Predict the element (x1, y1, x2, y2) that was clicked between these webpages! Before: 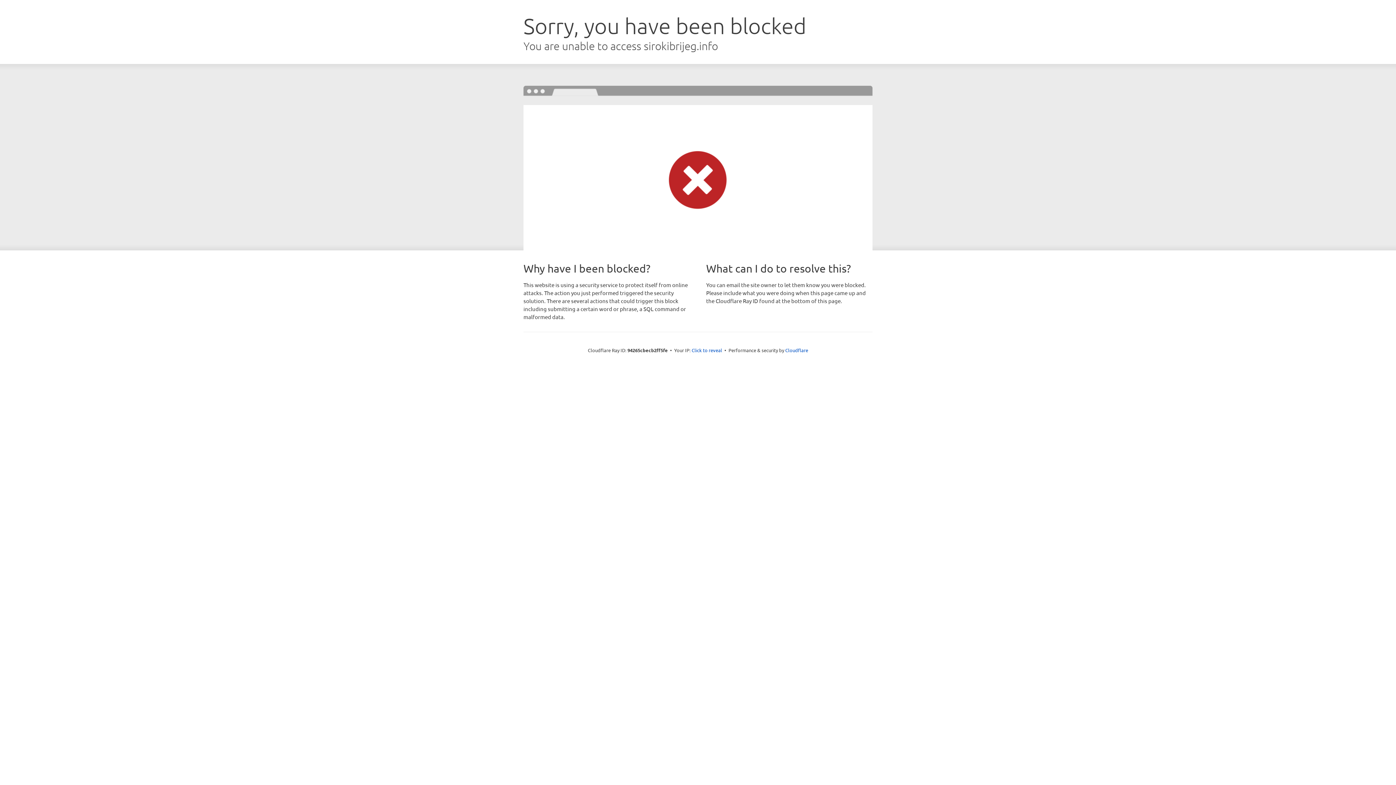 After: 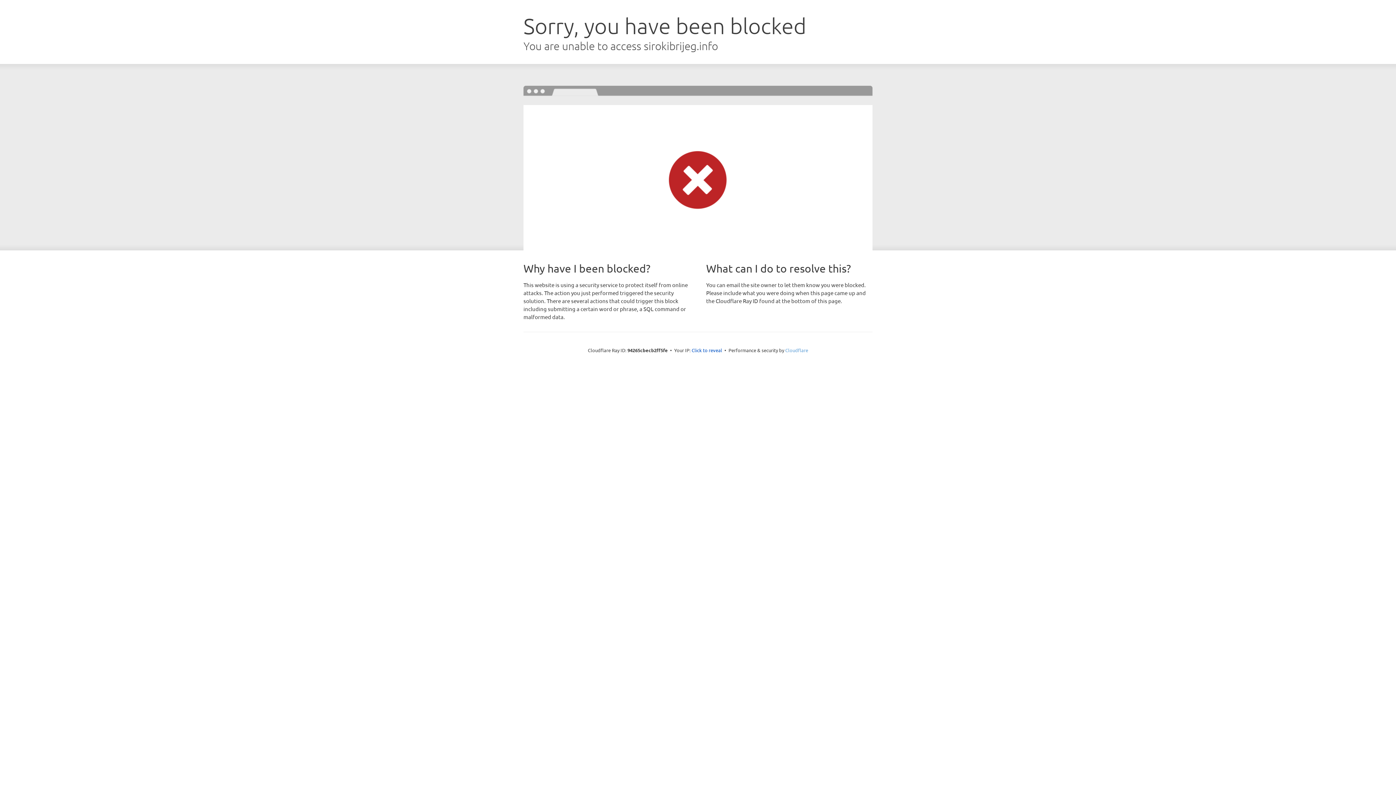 Action: bbox: (785, 347, 808, 353) label: Cloudflare